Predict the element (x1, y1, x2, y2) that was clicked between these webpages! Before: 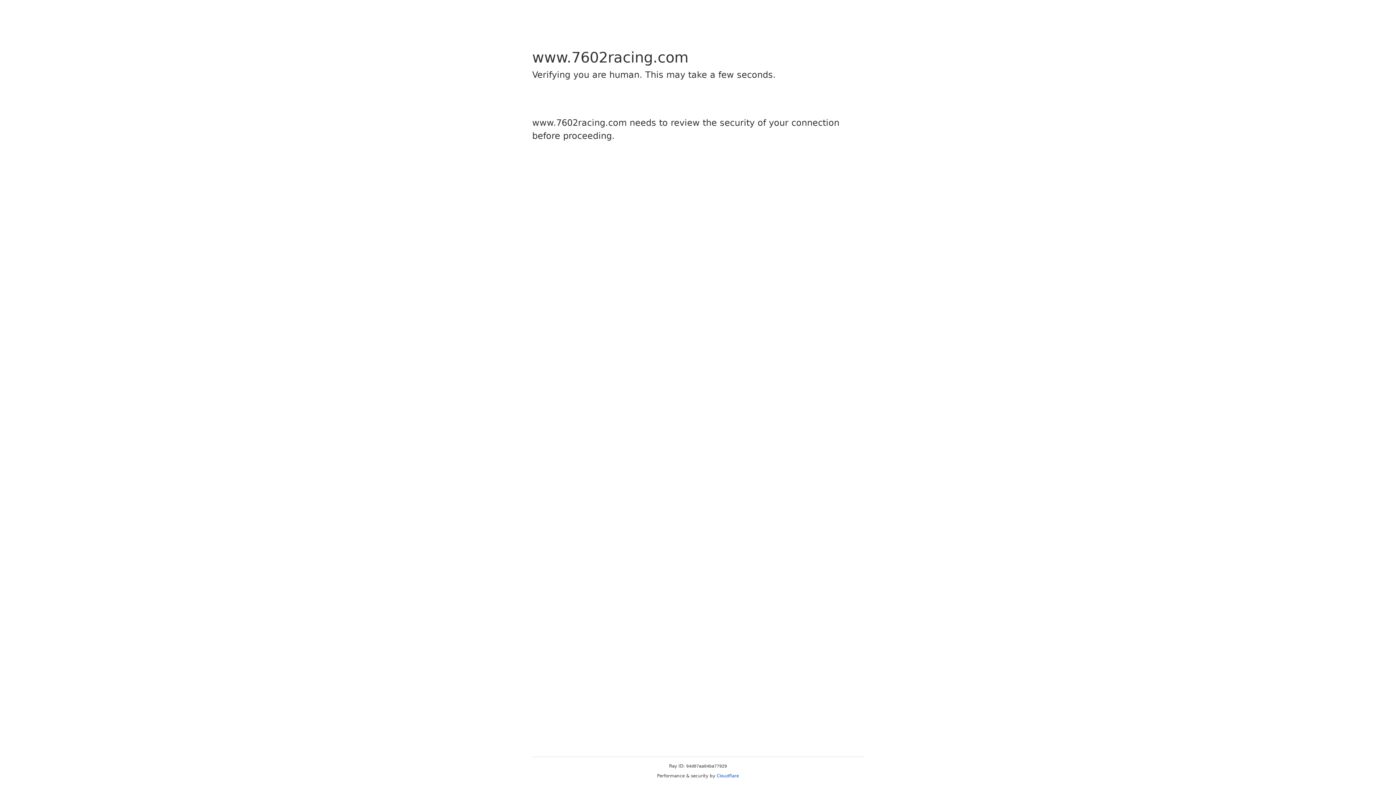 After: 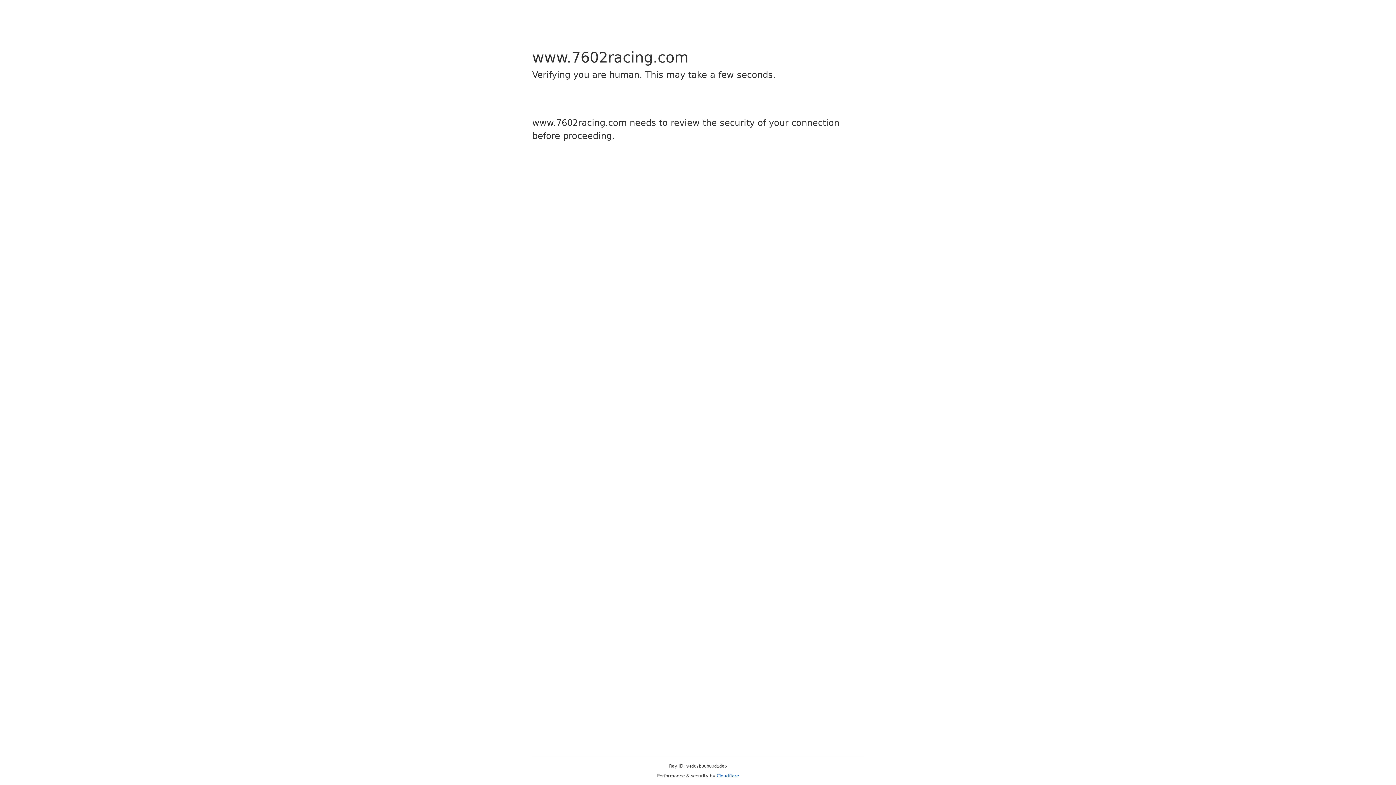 Action: bbox: (716, 773, 739, 778) label: Cloudflare